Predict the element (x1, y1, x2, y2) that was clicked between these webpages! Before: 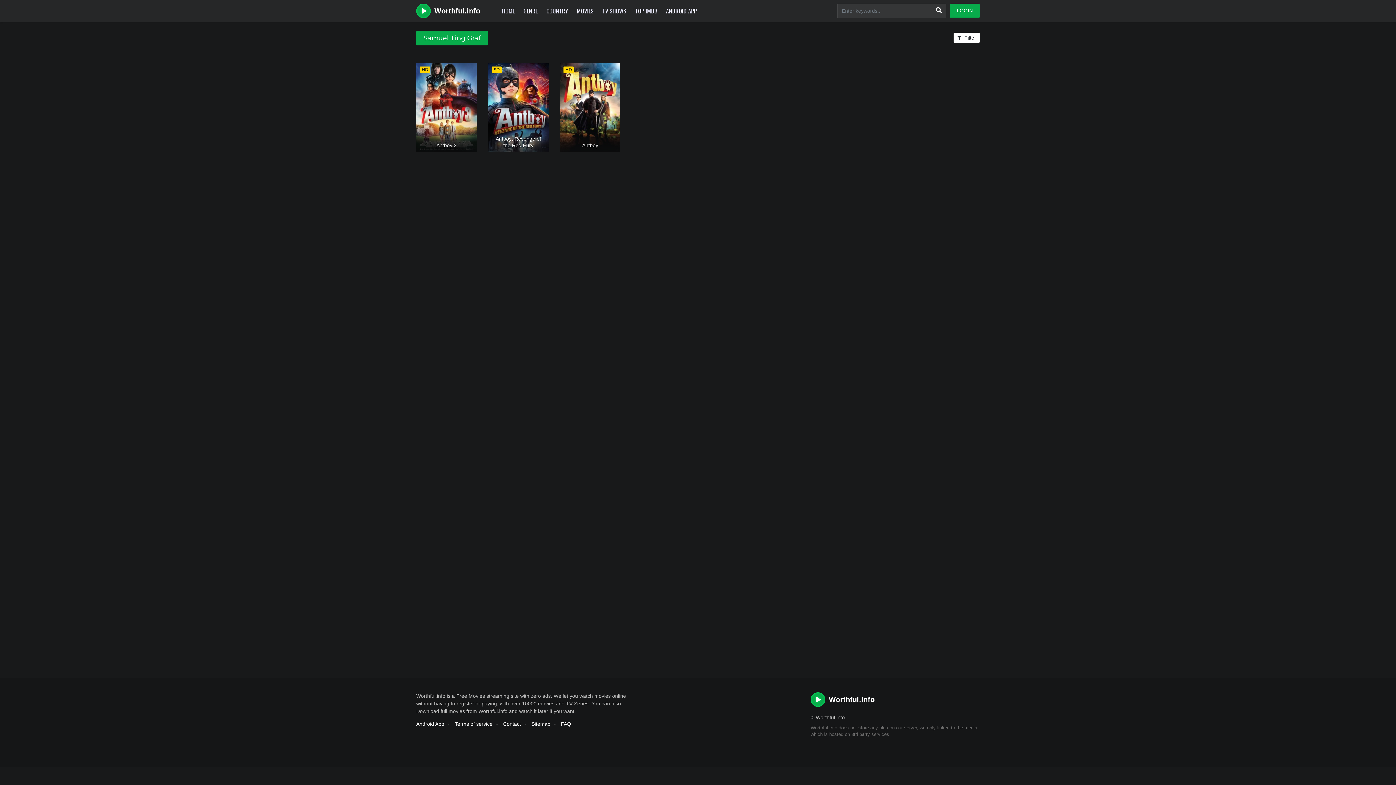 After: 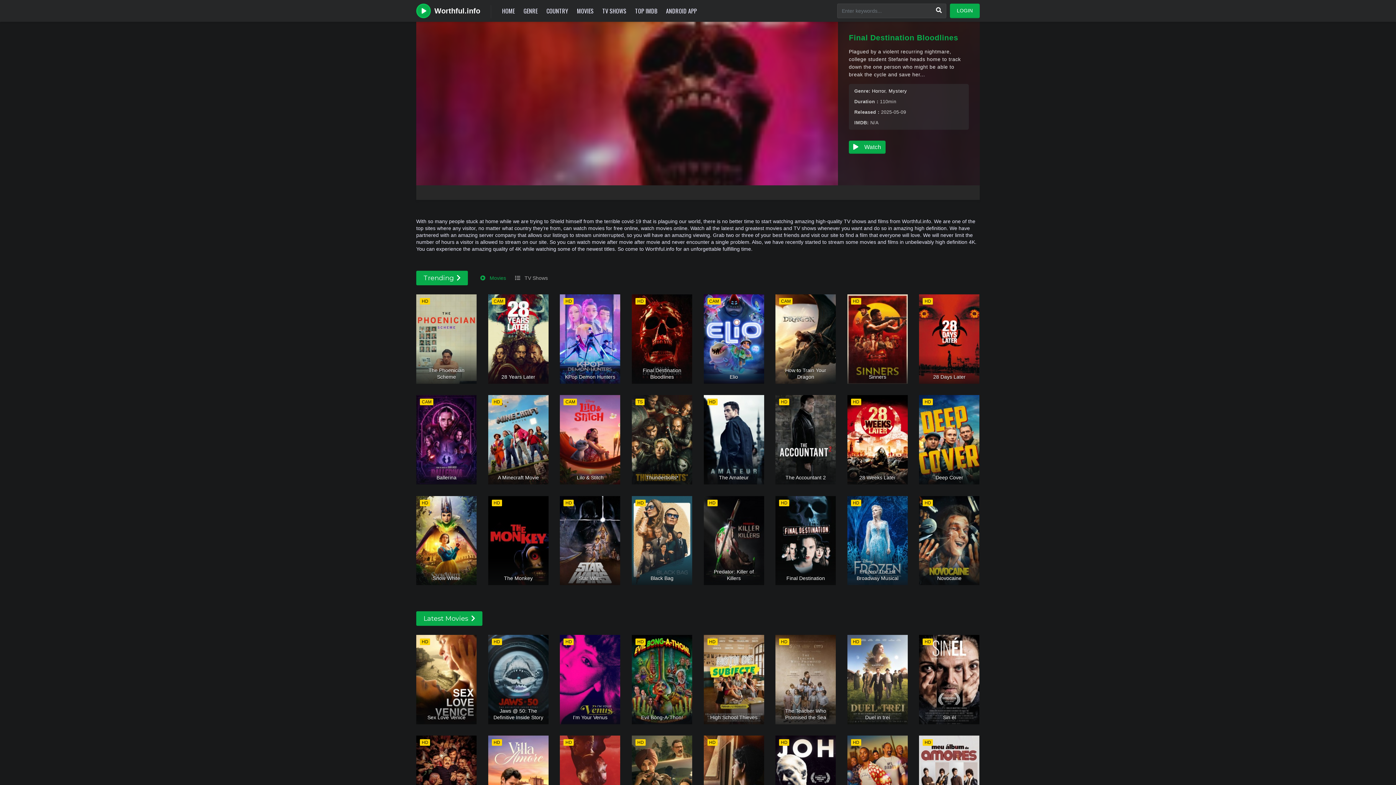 Action: bbox: (500, 0, 516, 21) label: HOME